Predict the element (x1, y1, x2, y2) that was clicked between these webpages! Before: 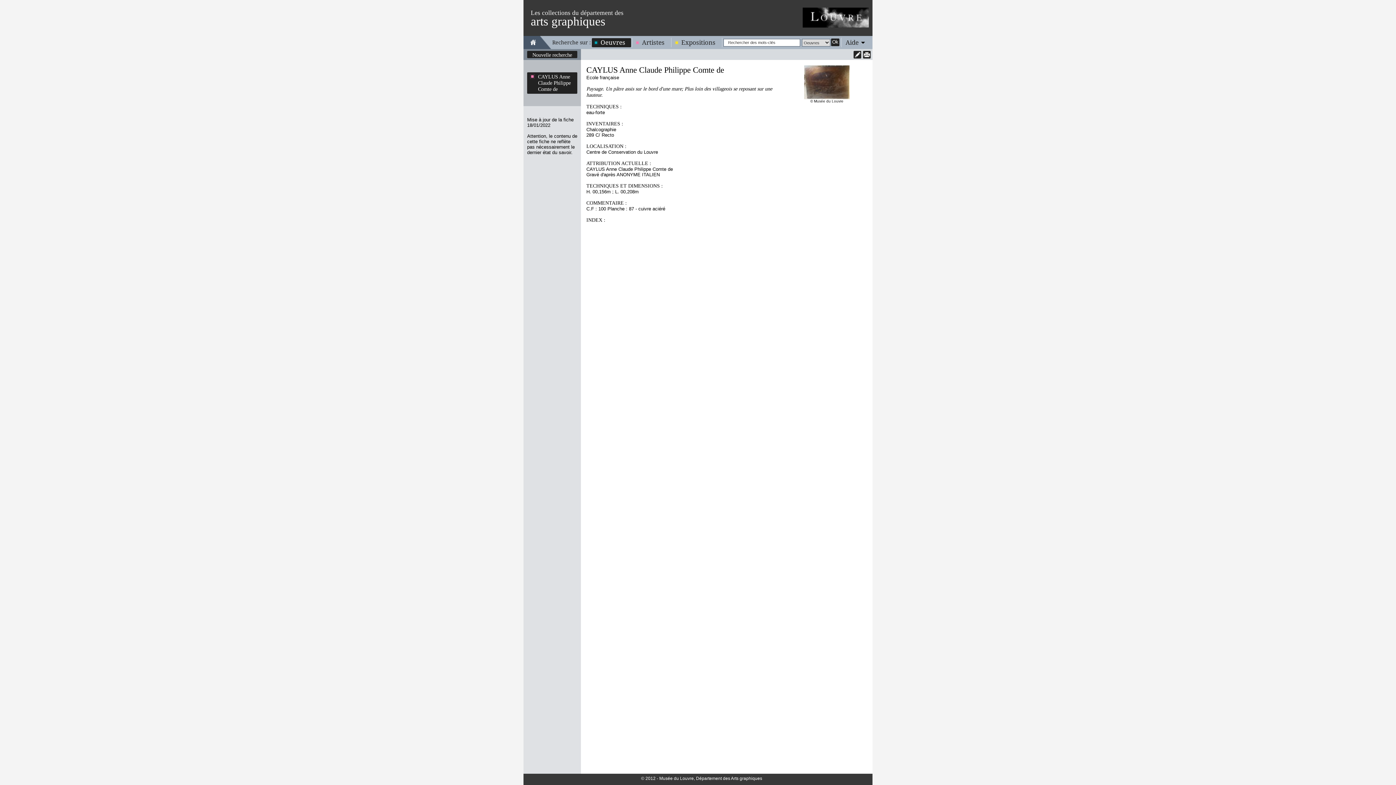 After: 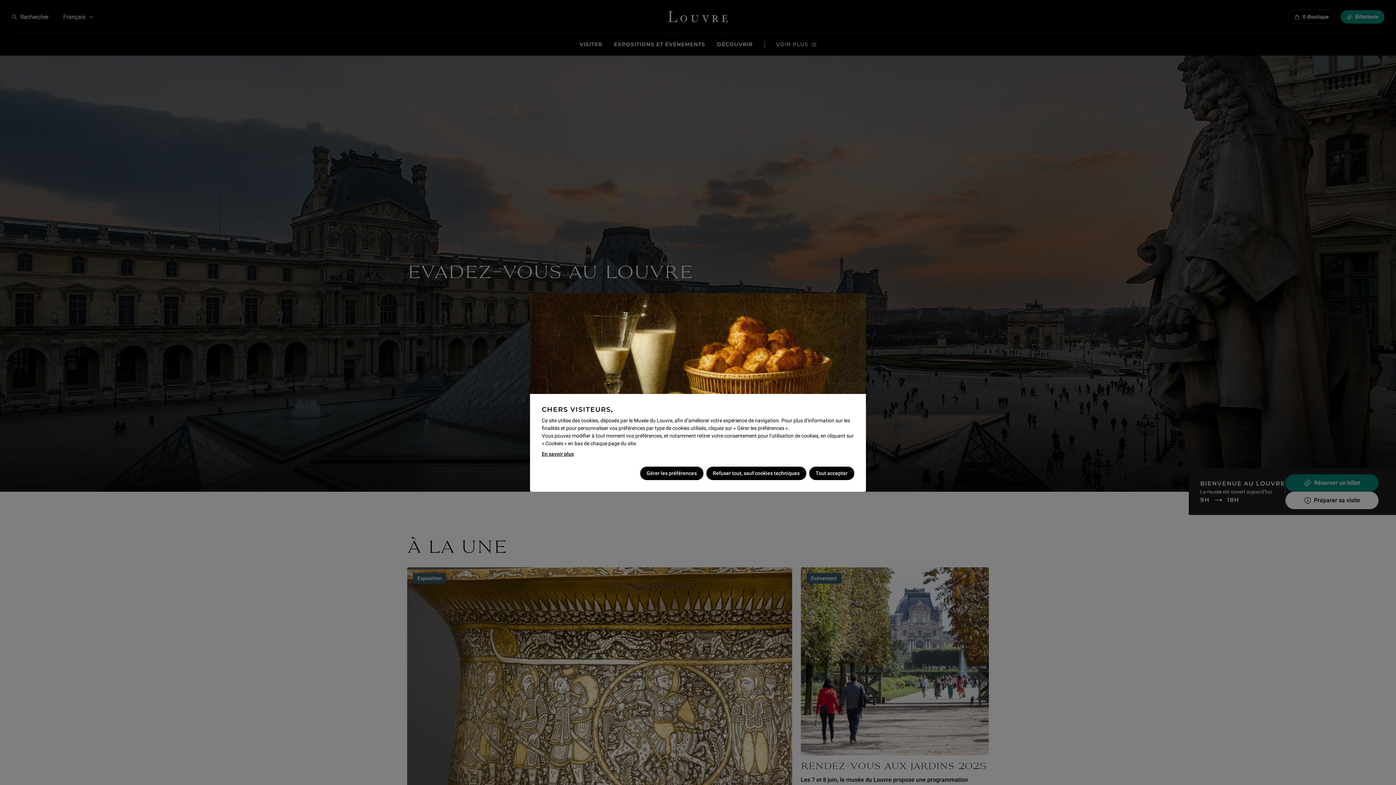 Action: bbox: (802, 7, 869, 27)